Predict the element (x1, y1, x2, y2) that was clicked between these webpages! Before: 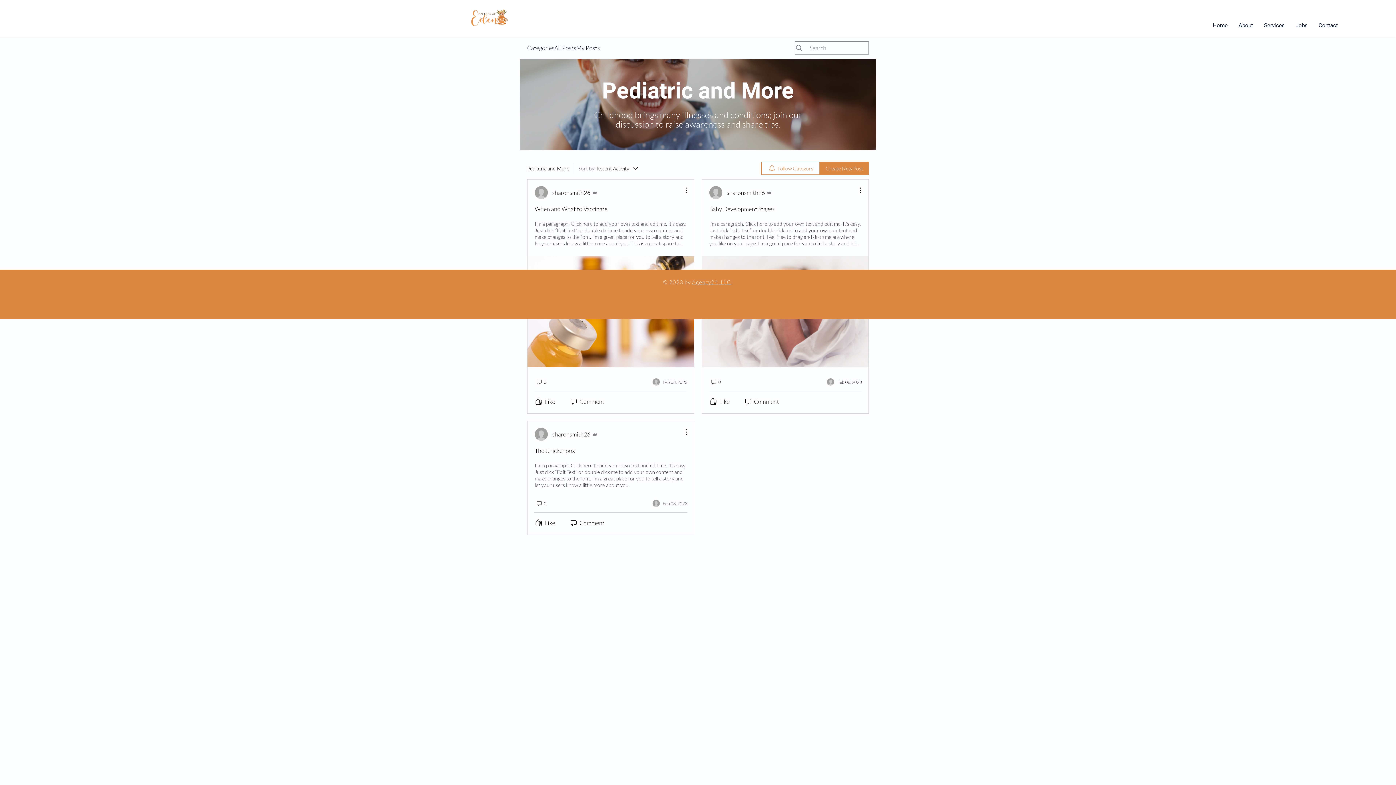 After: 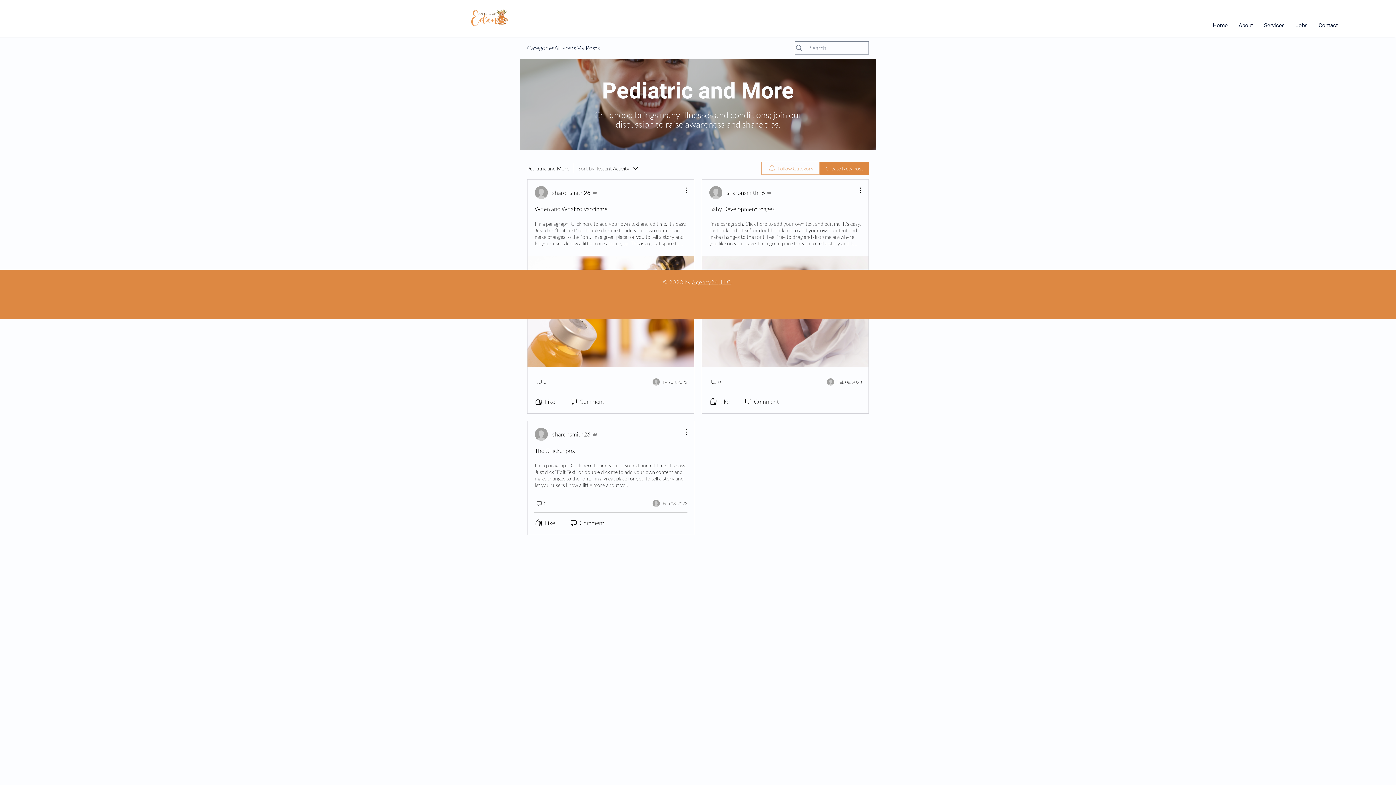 Action: bbox: (761, 161, 820, 174) label: Follow Category